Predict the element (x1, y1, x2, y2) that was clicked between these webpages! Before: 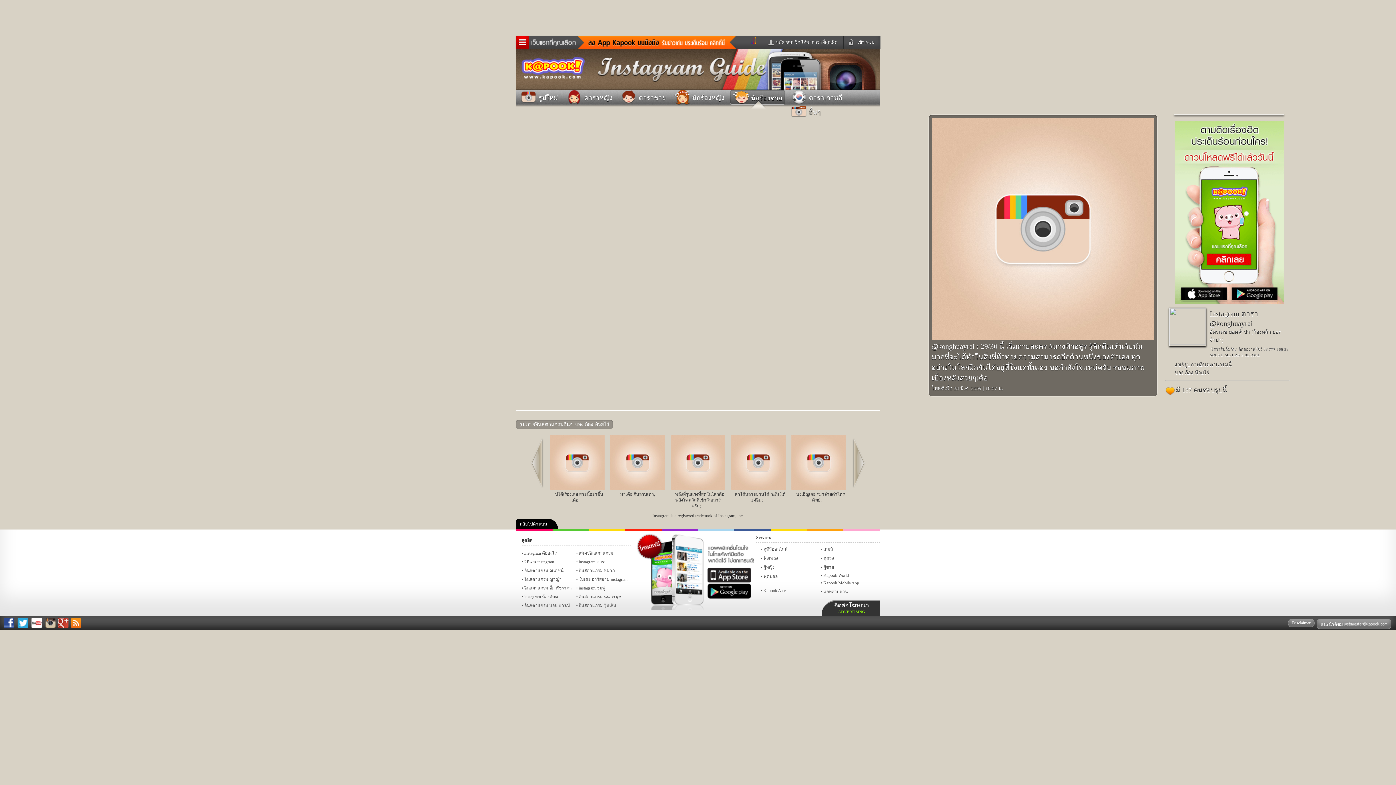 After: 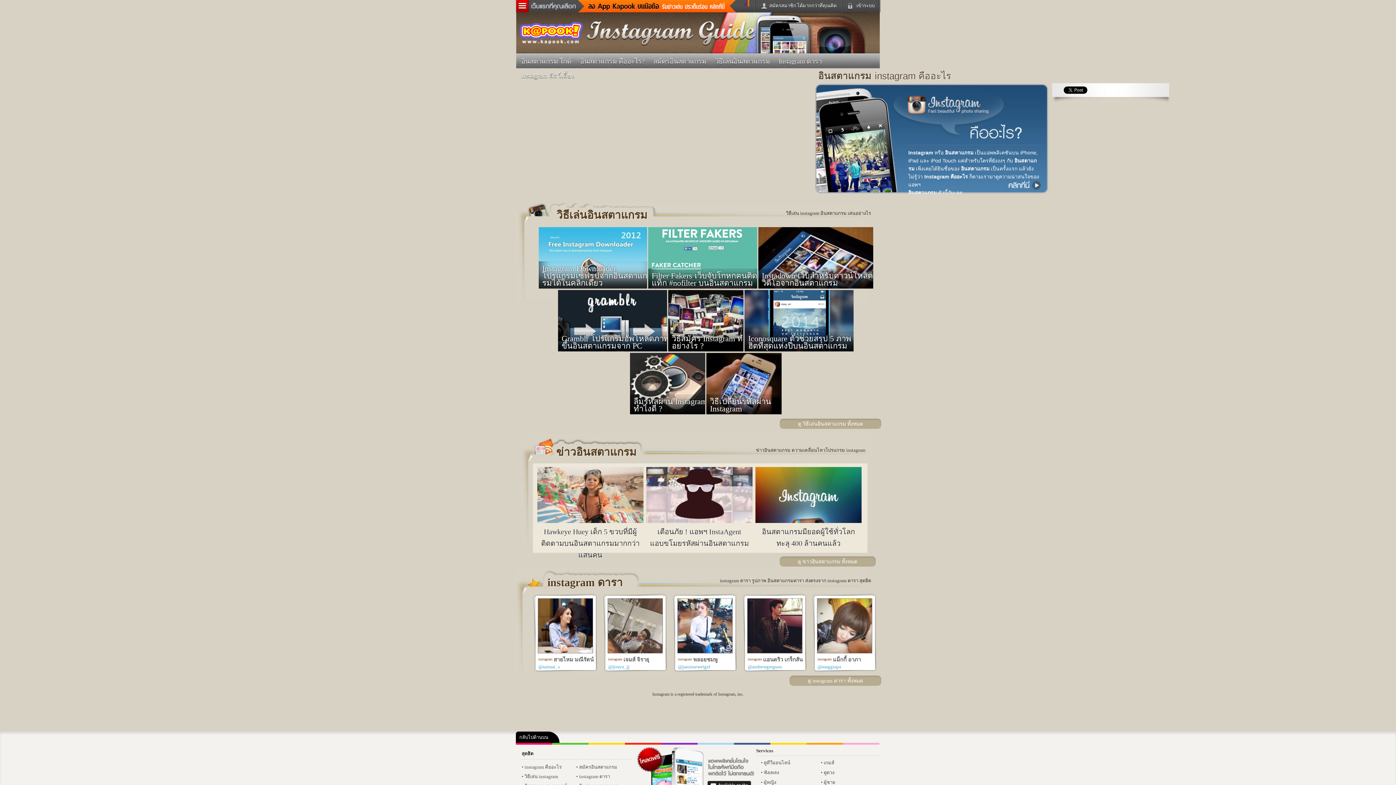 Action: bbox: (743, 85, 812, 90)